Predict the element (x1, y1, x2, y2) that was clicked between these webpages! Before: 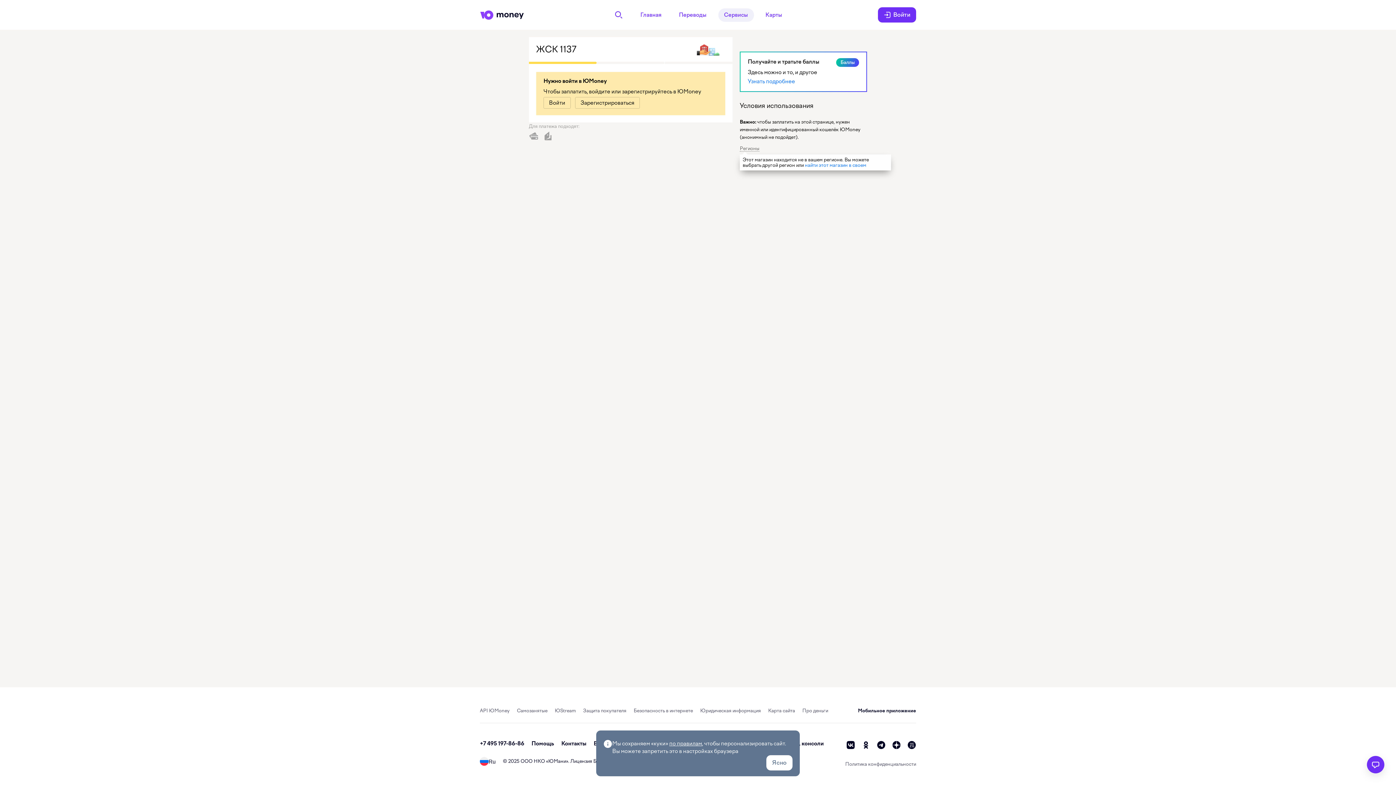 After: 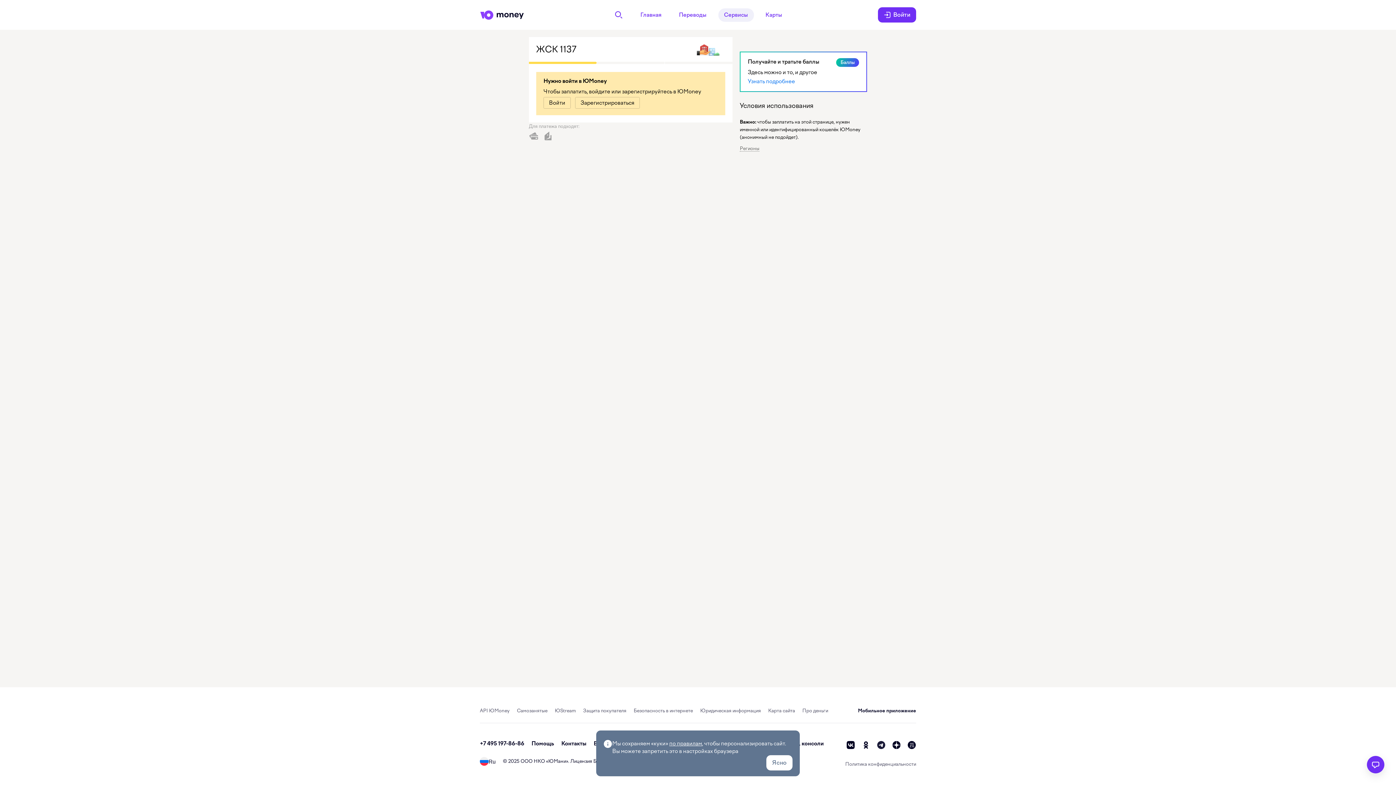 Action: bbox: (877, 741, 885, 749) label: telegram